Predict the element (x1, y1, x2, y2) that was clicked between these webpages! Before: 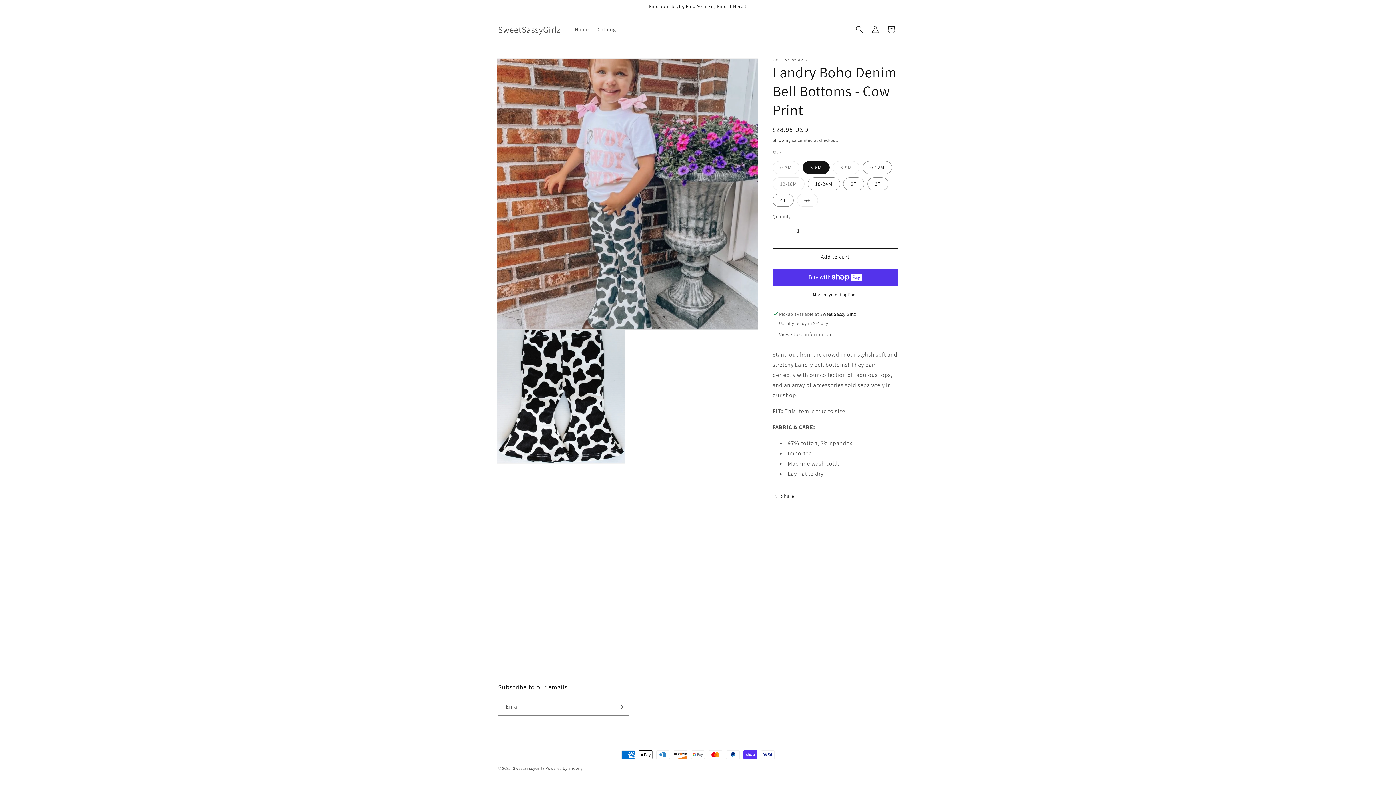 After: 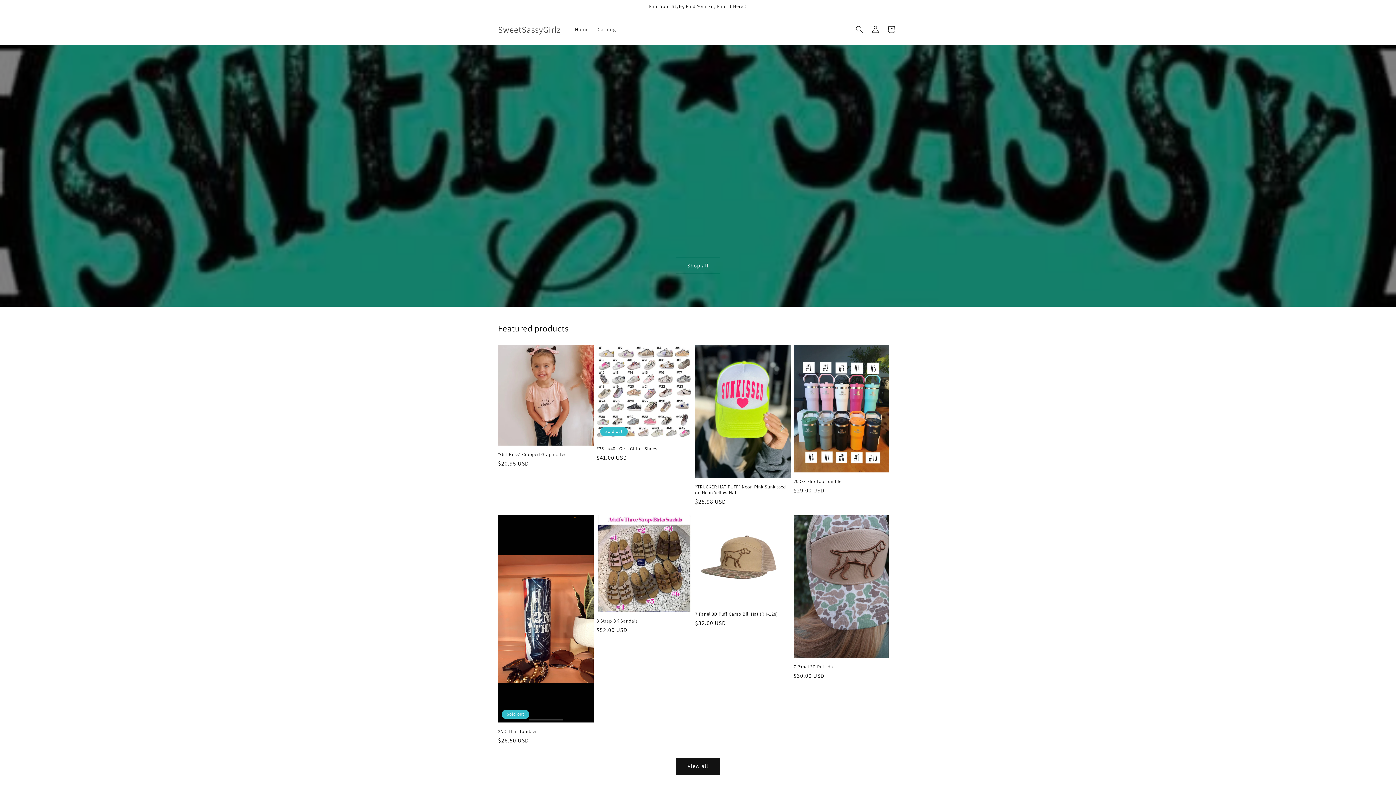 Action: label: SweetSassyGirlz bbox: (512, 766, 544, 771)